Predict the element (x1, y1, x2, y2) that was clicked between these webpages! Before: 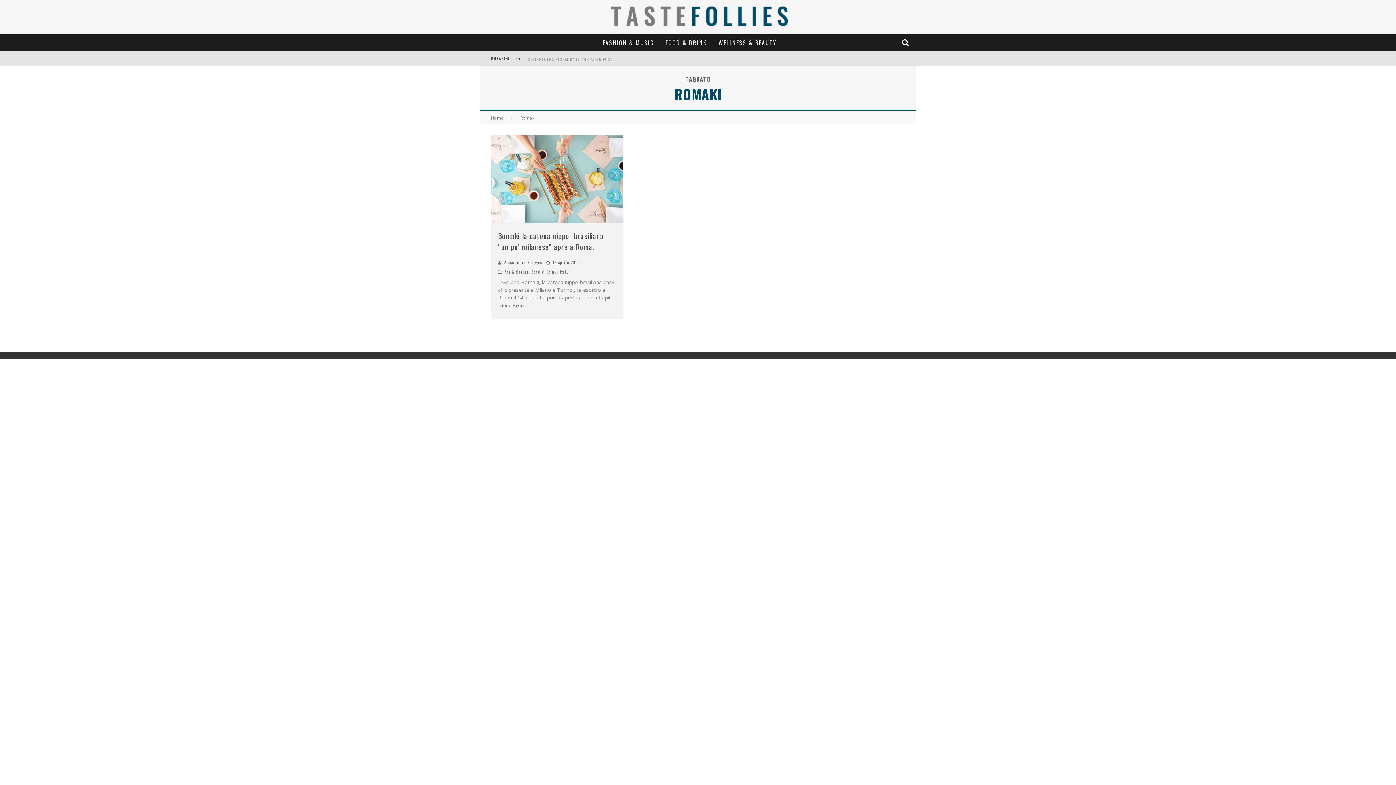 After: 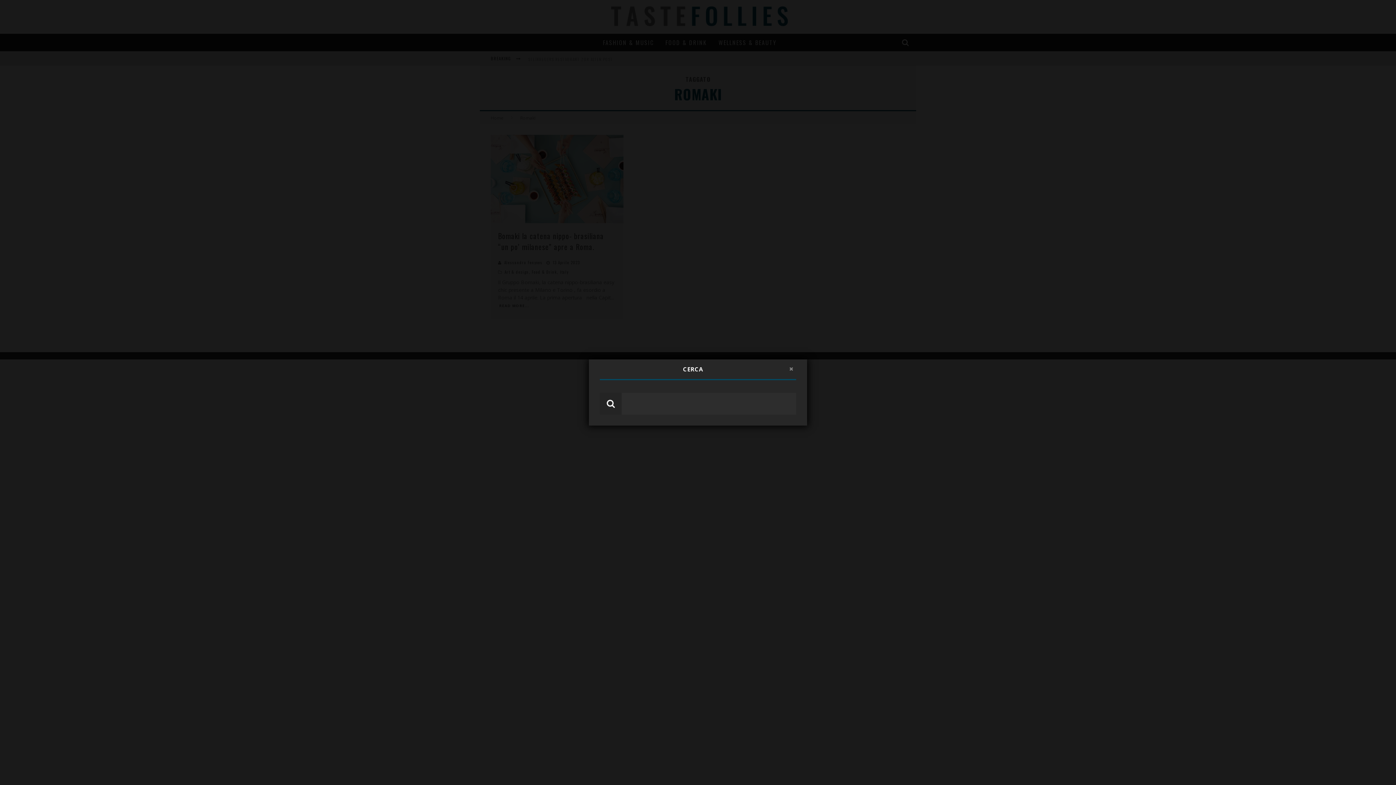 Action: bbox: (899, 38, 912, 46)